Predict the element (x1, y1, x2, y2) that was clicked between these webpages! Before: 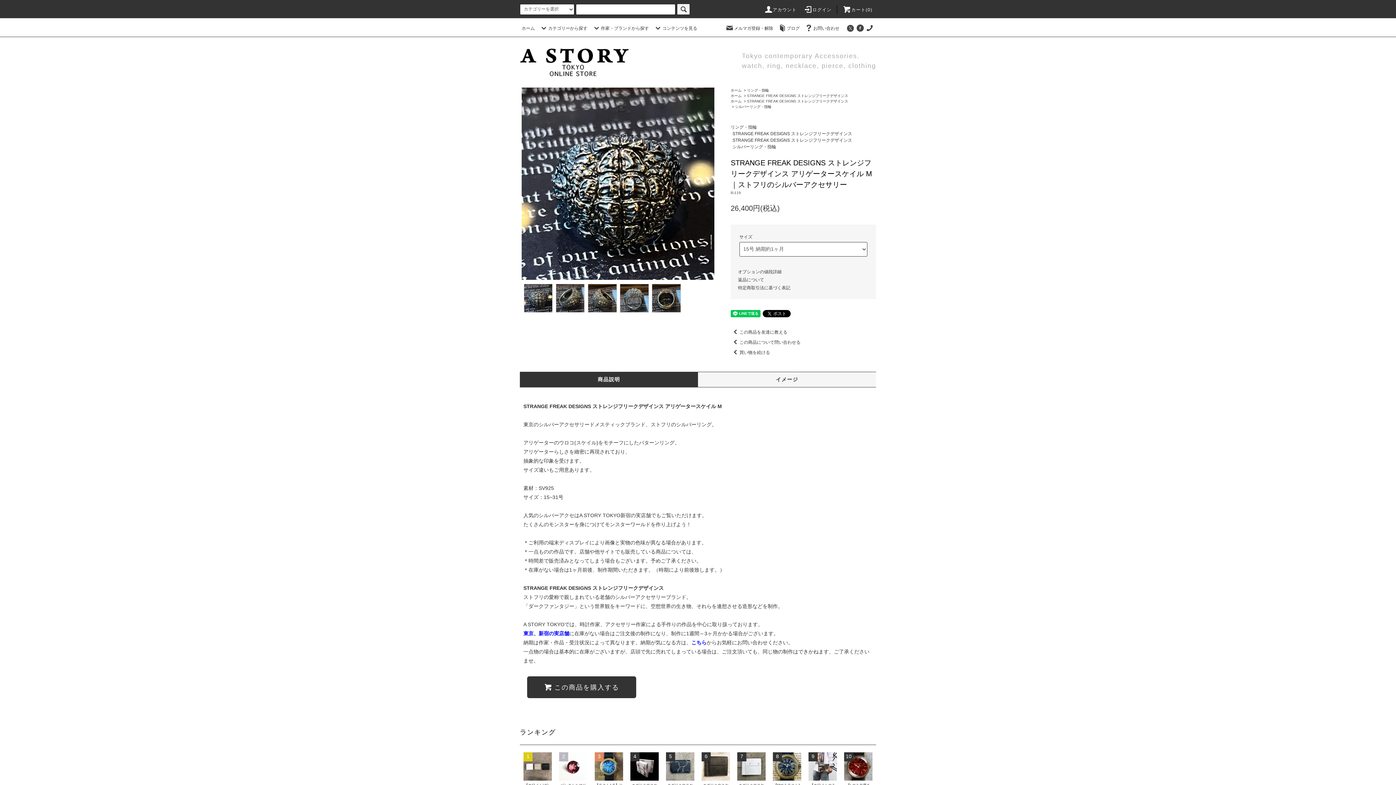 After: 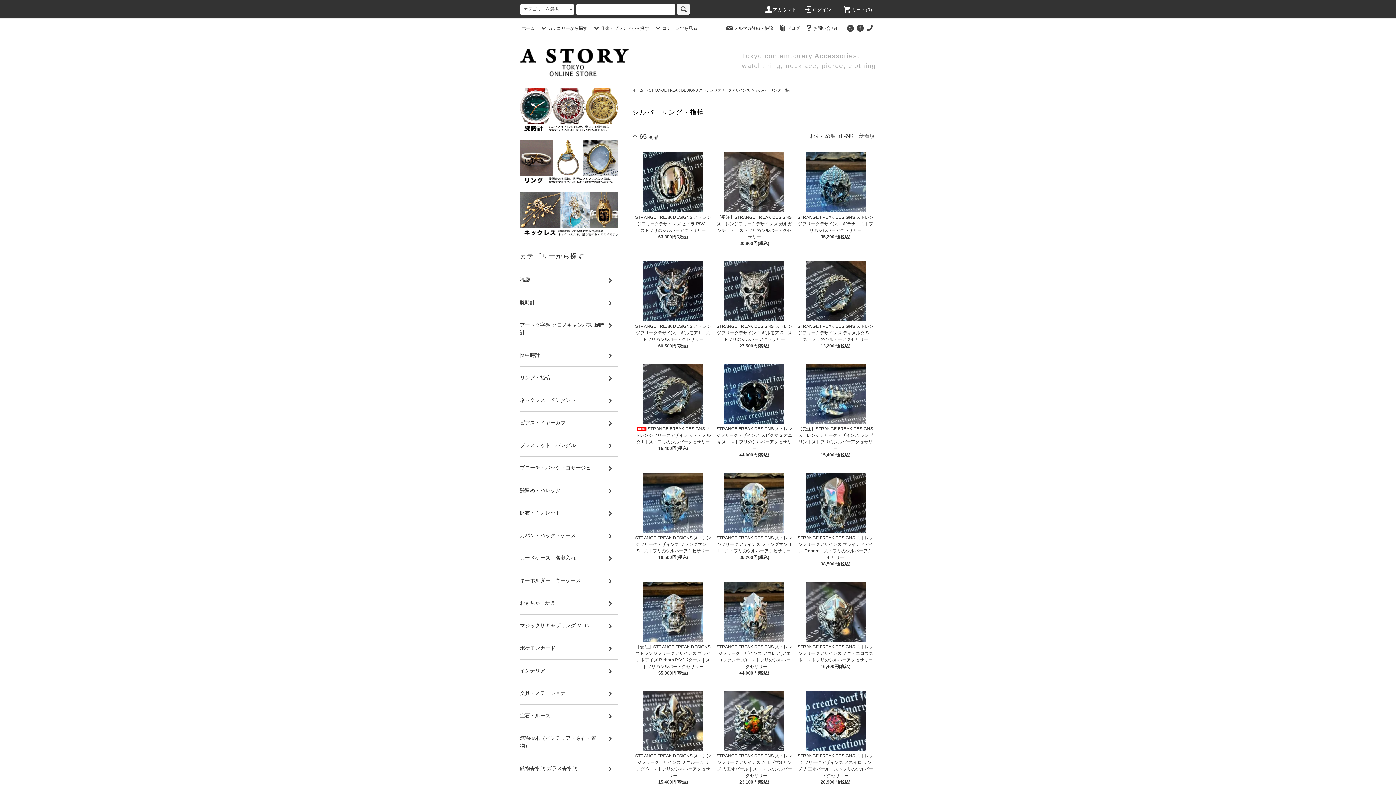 Action: bbox: (732, 144, 776, 149) label: シルバーリング・指輪